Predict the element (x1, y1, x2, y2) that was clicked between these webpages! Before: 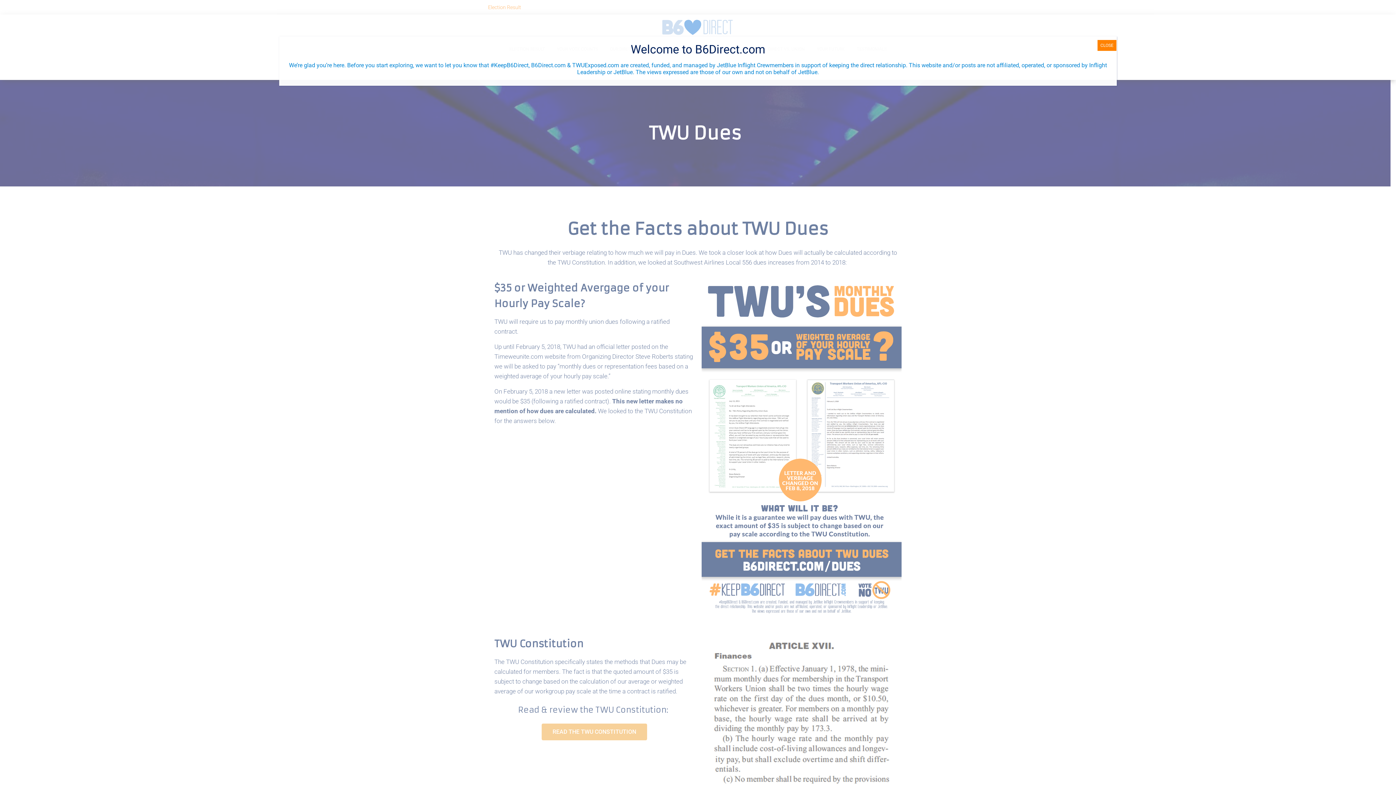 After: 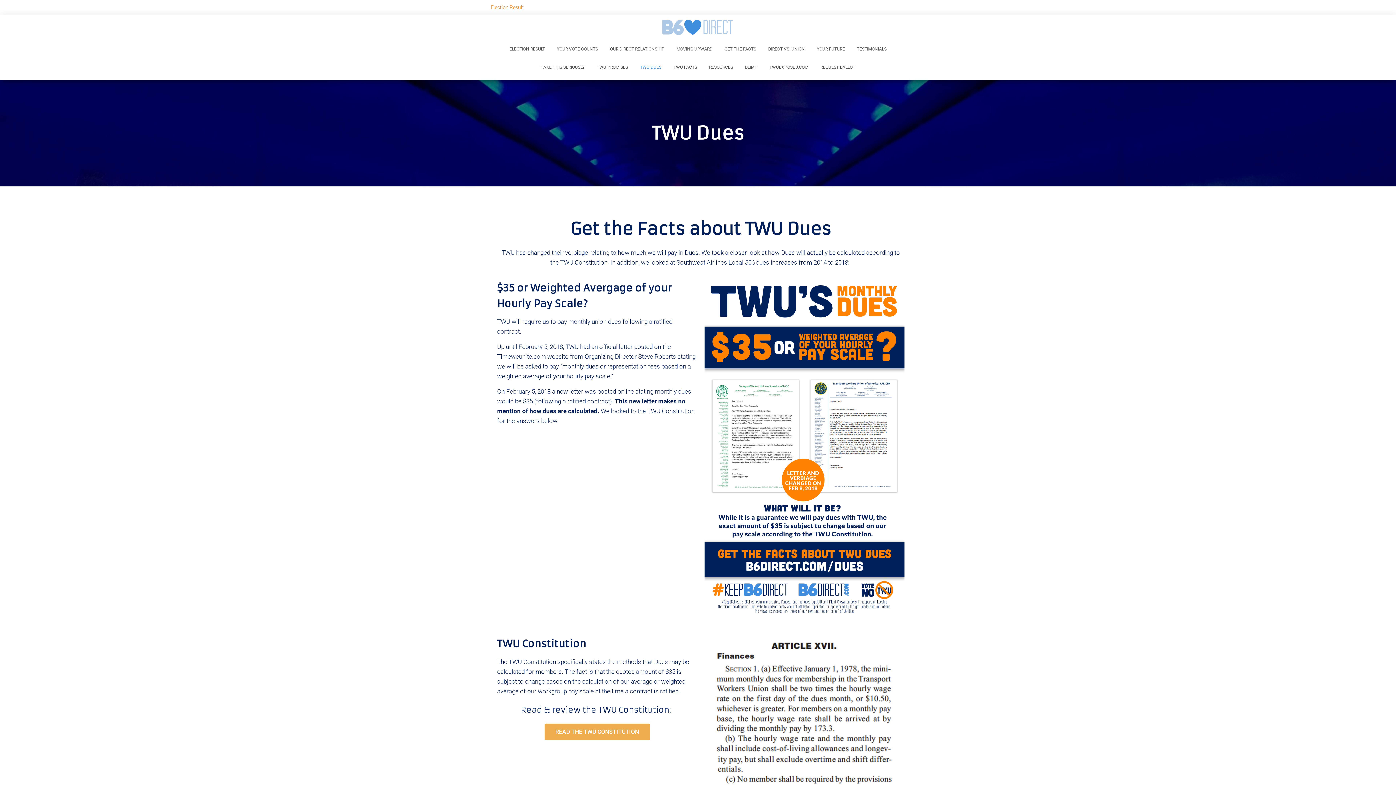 Action: bbox: (1097, 40, 1116, 50) label: Close